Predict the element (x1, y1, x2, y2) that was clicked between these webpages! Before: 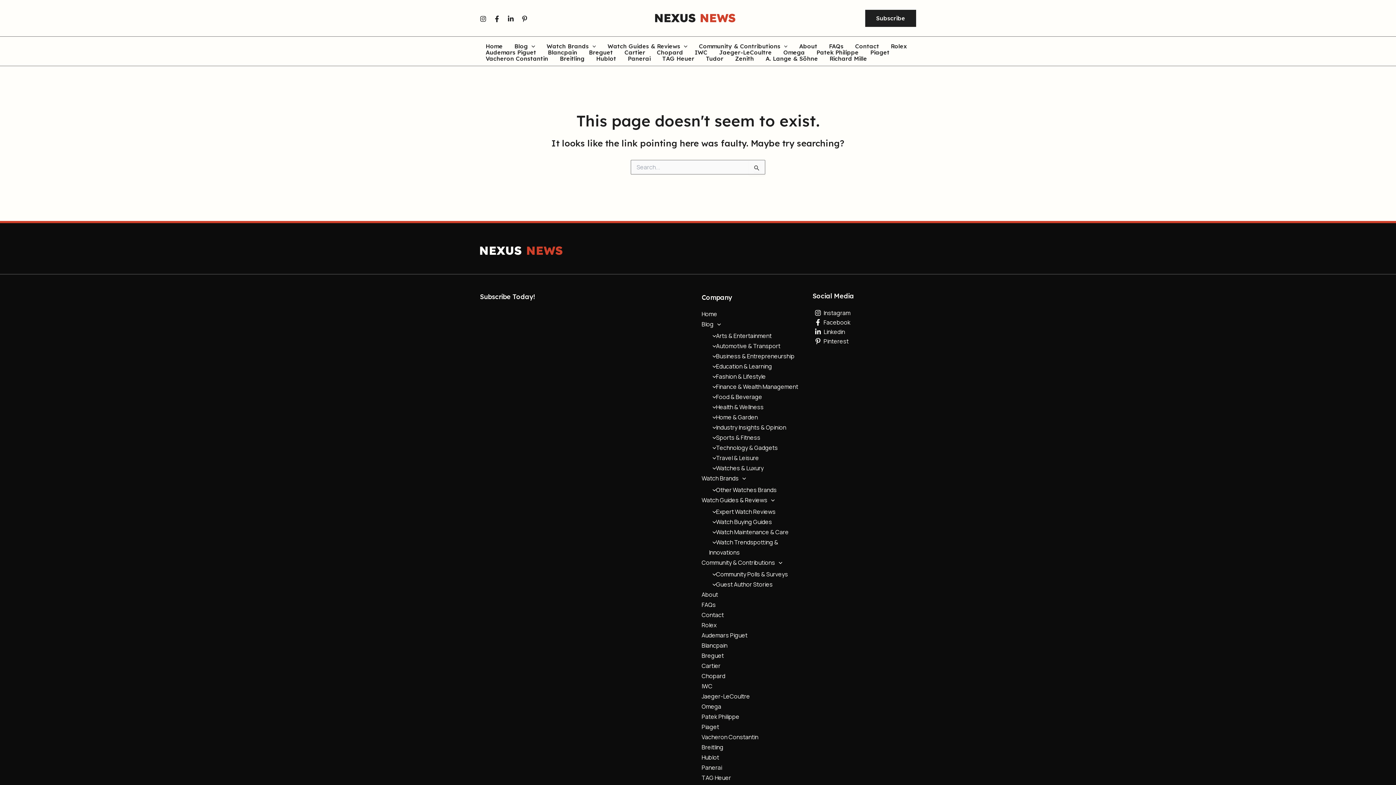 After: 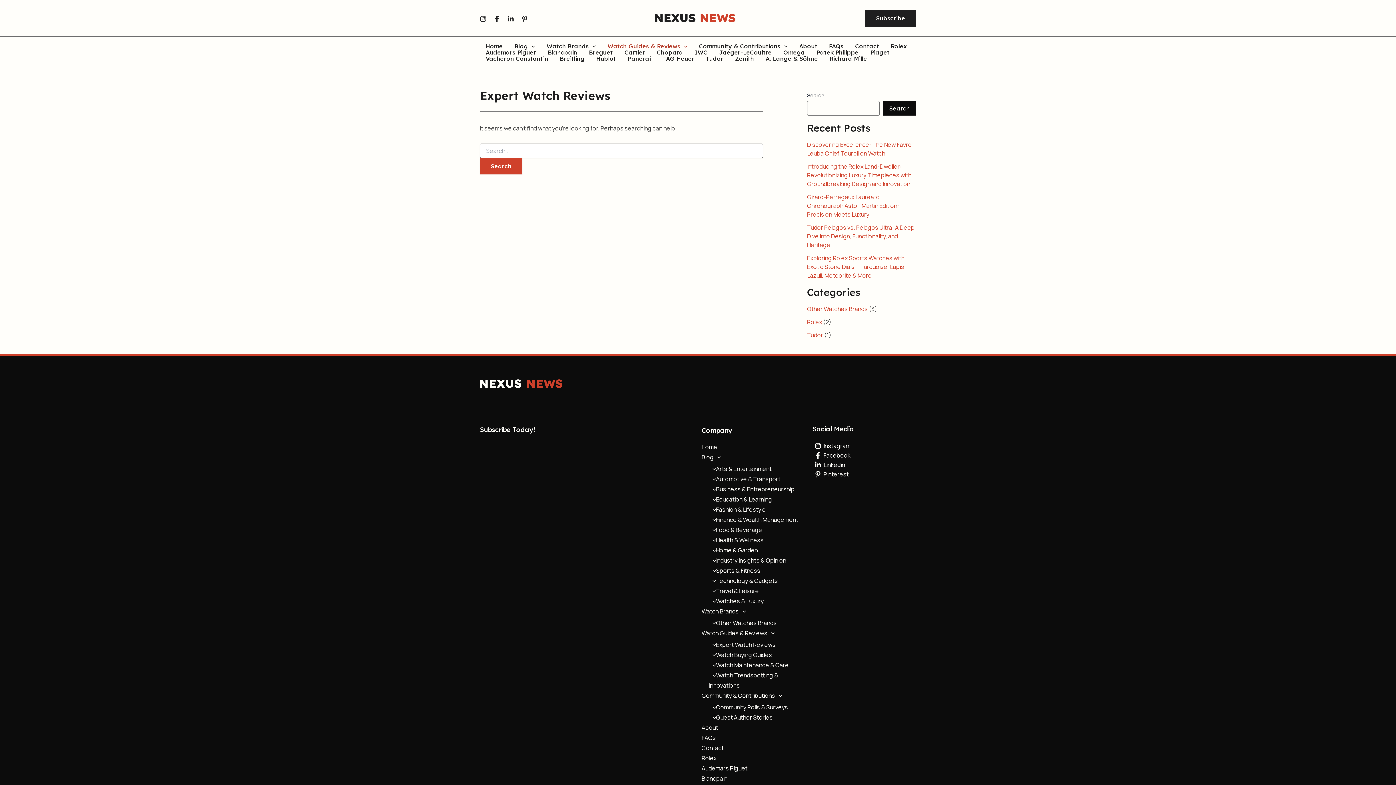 Action: label: Expert Watch Reviews bbox: (709, 508, 775, 516)